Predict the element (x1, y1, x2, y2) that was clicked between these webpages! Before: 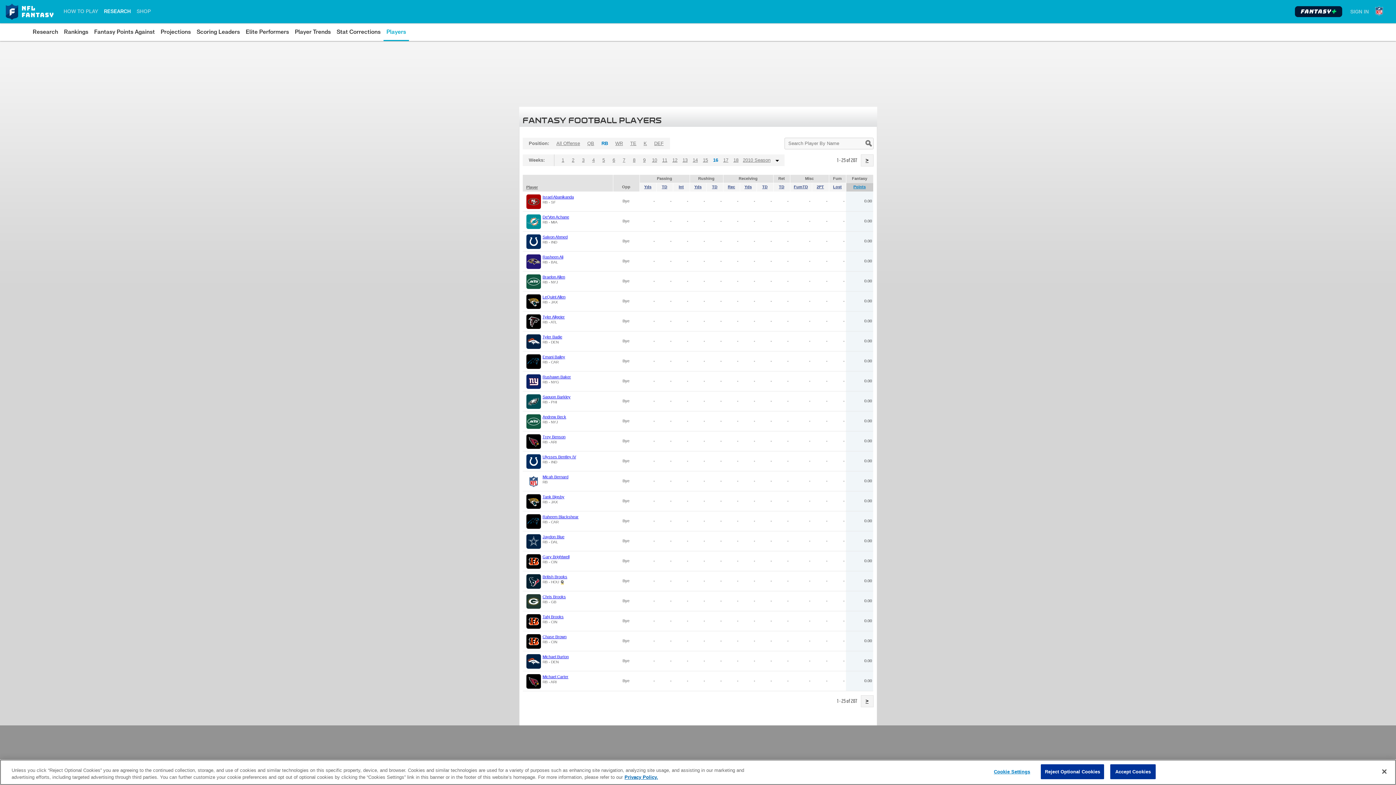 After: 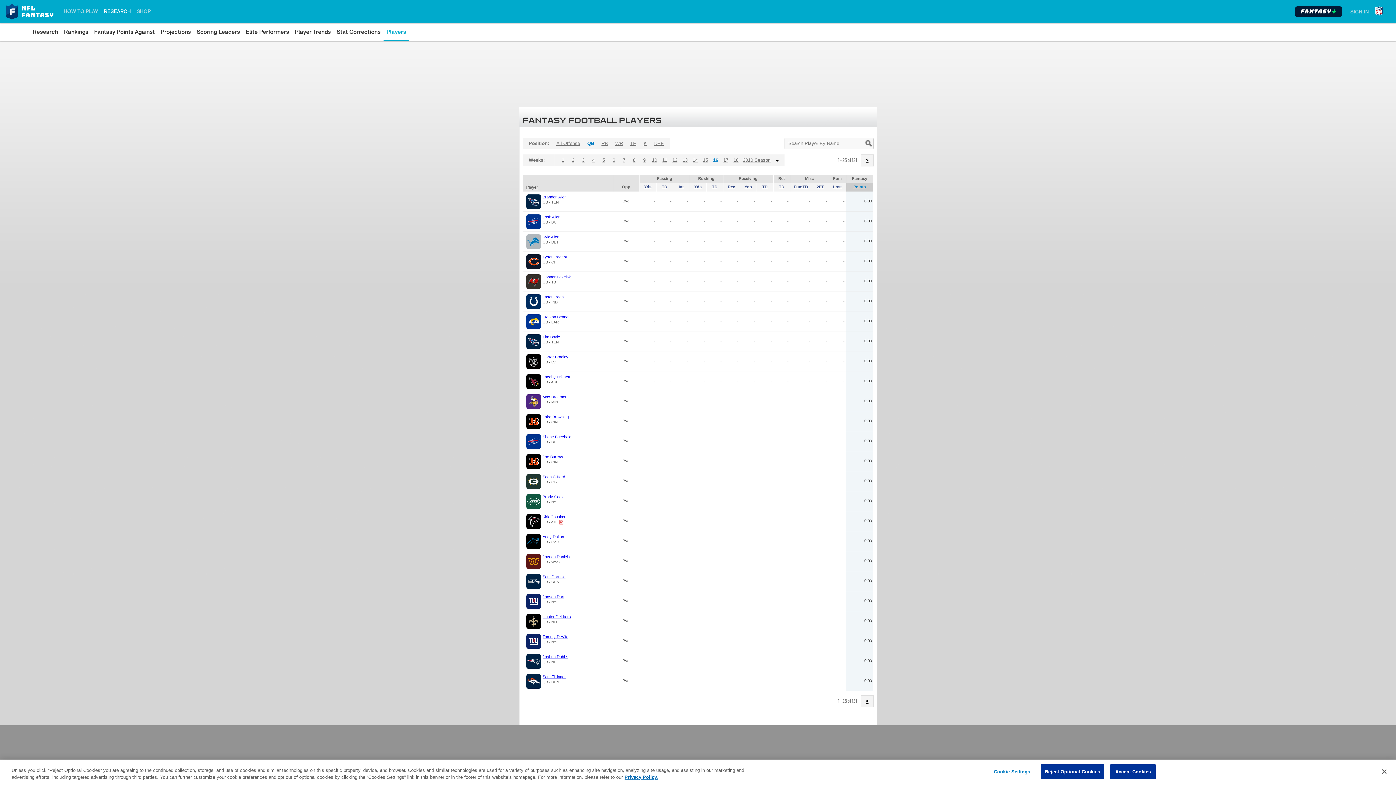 Action: bbox: (584, 137, 596, 149) label: QB